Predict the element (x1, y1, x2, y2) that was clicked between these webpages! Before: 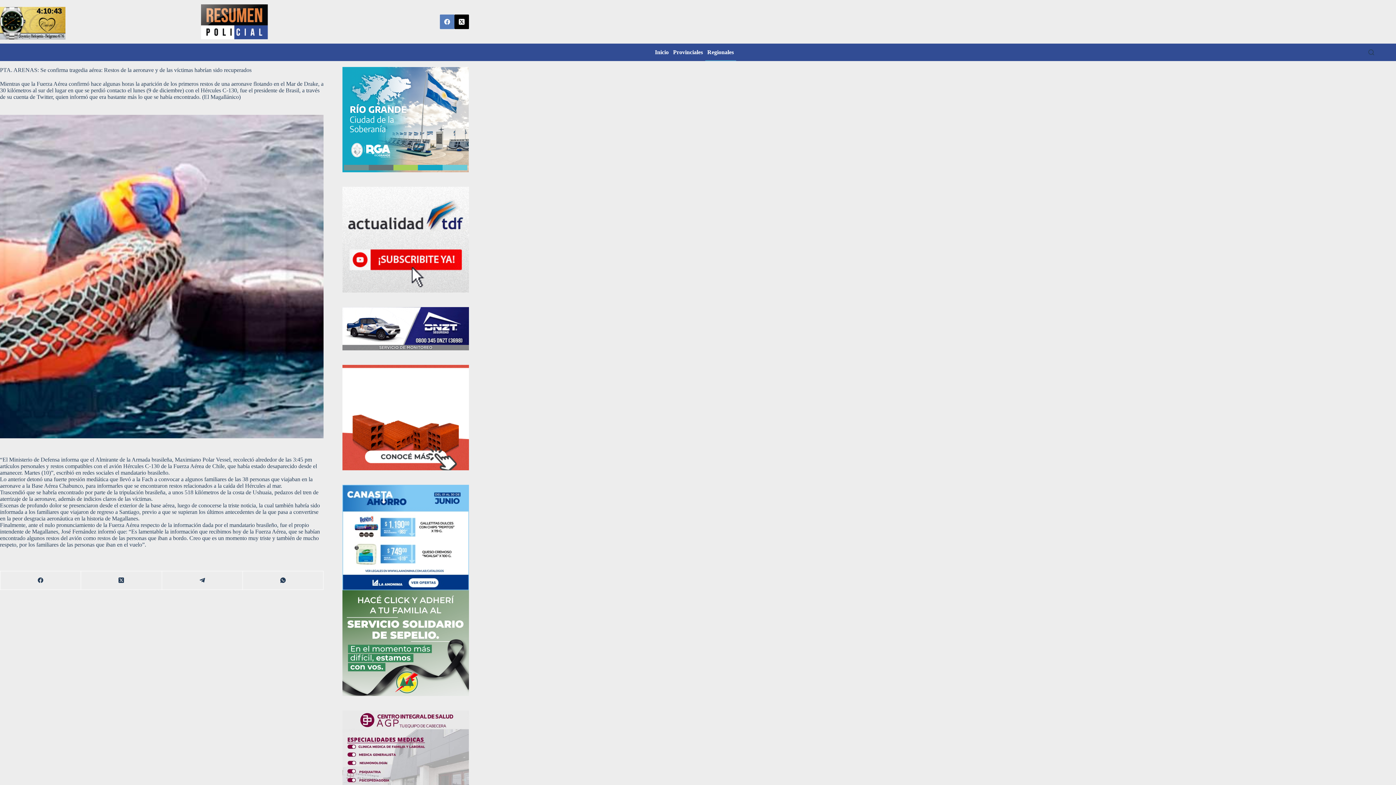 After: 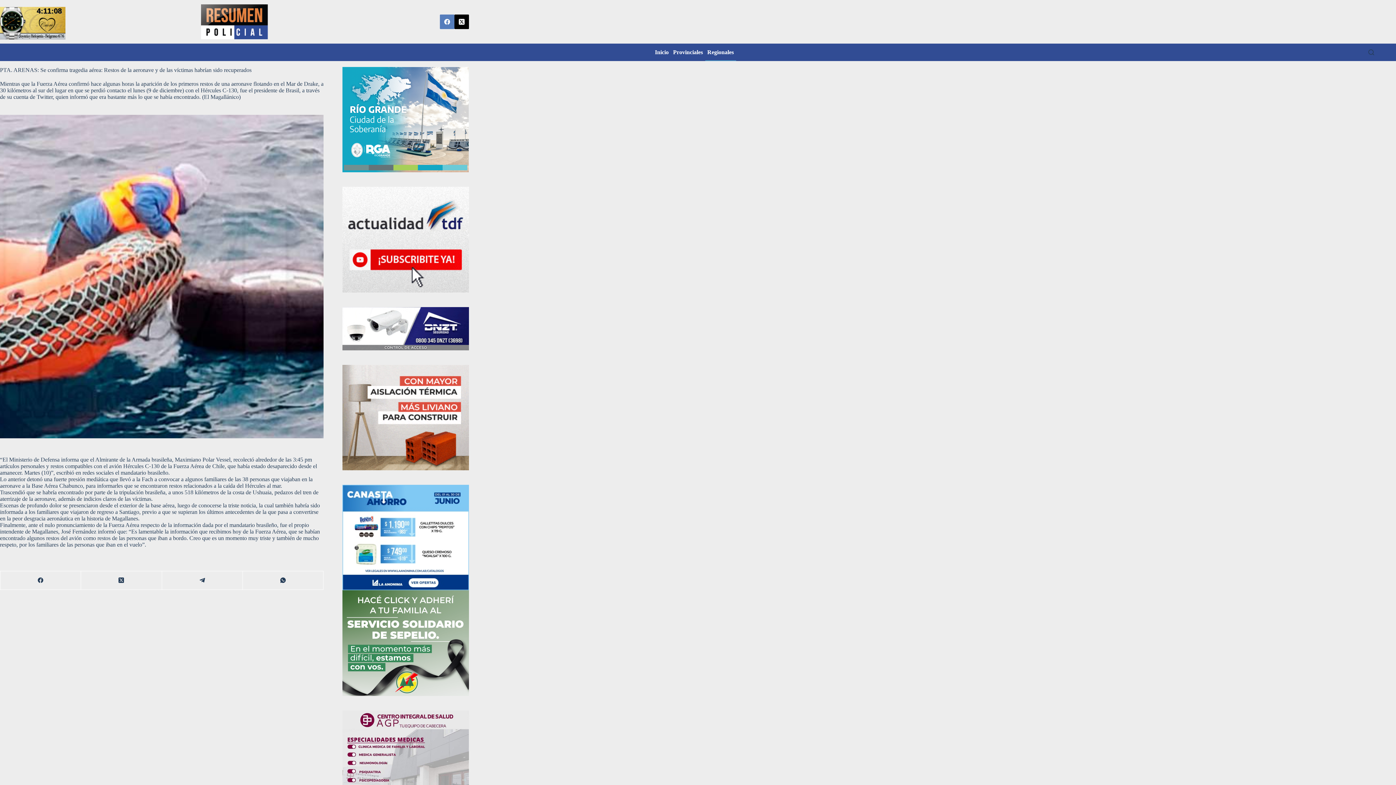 Action: bbox: (342, 325, 469, 331)